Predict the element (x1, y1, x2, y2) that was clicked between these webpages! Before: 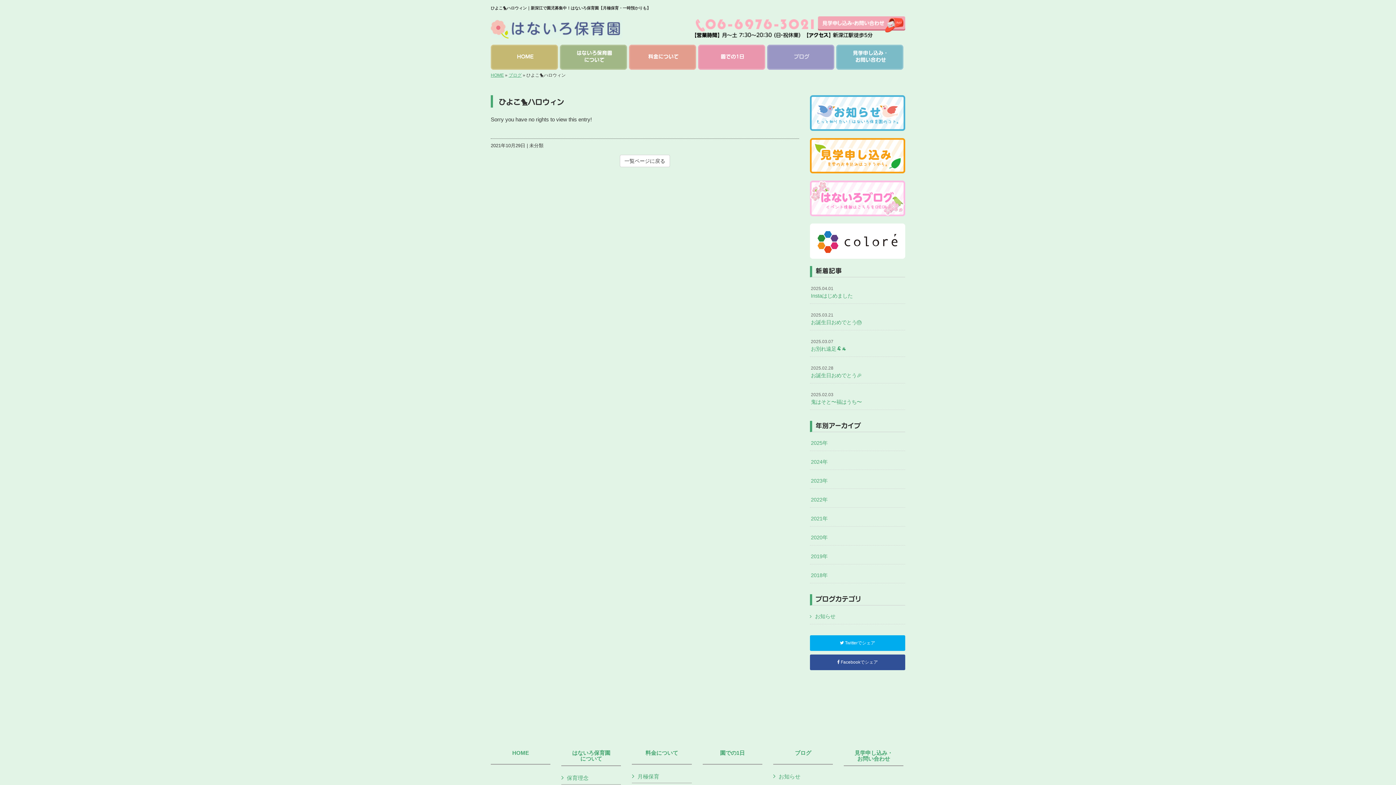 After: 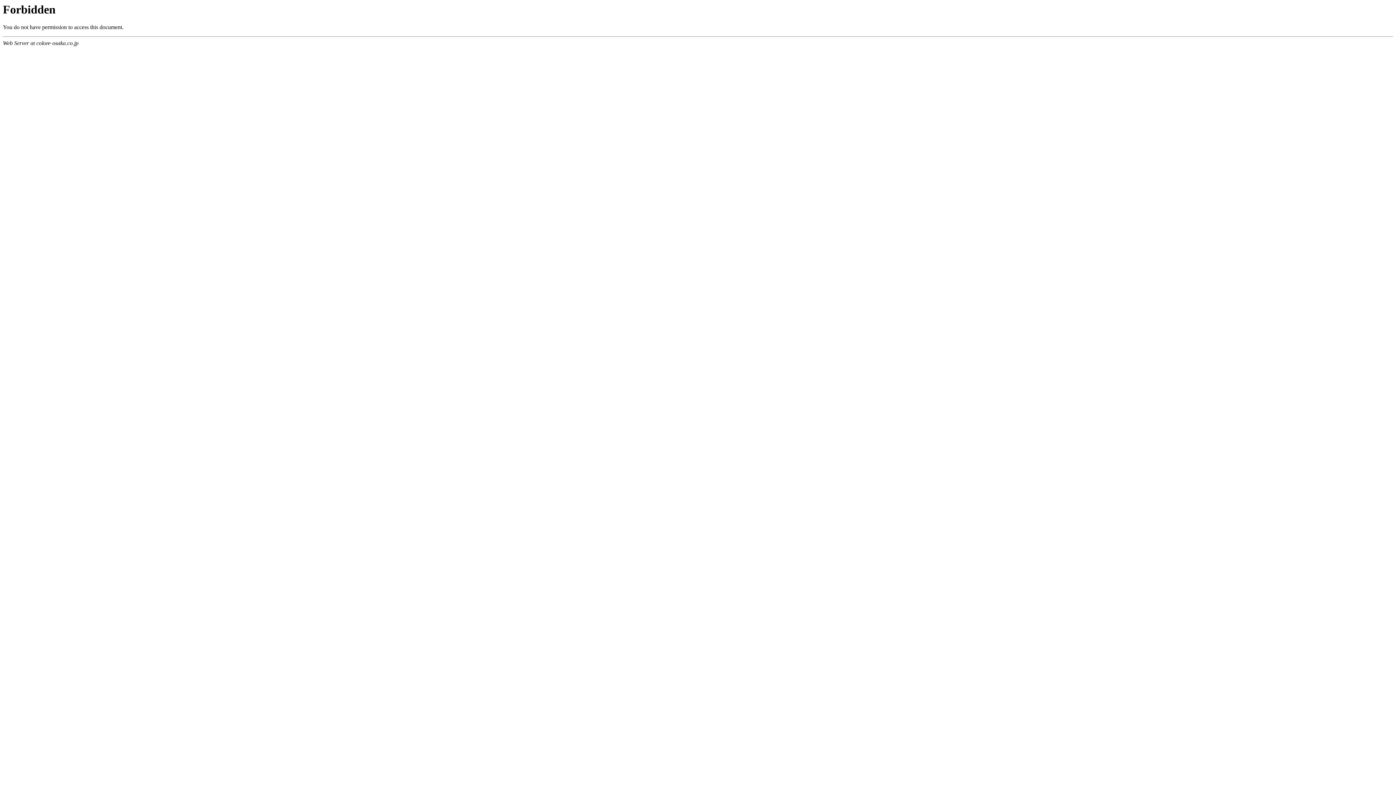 Action: bbox: (810, 194, 905, 200)